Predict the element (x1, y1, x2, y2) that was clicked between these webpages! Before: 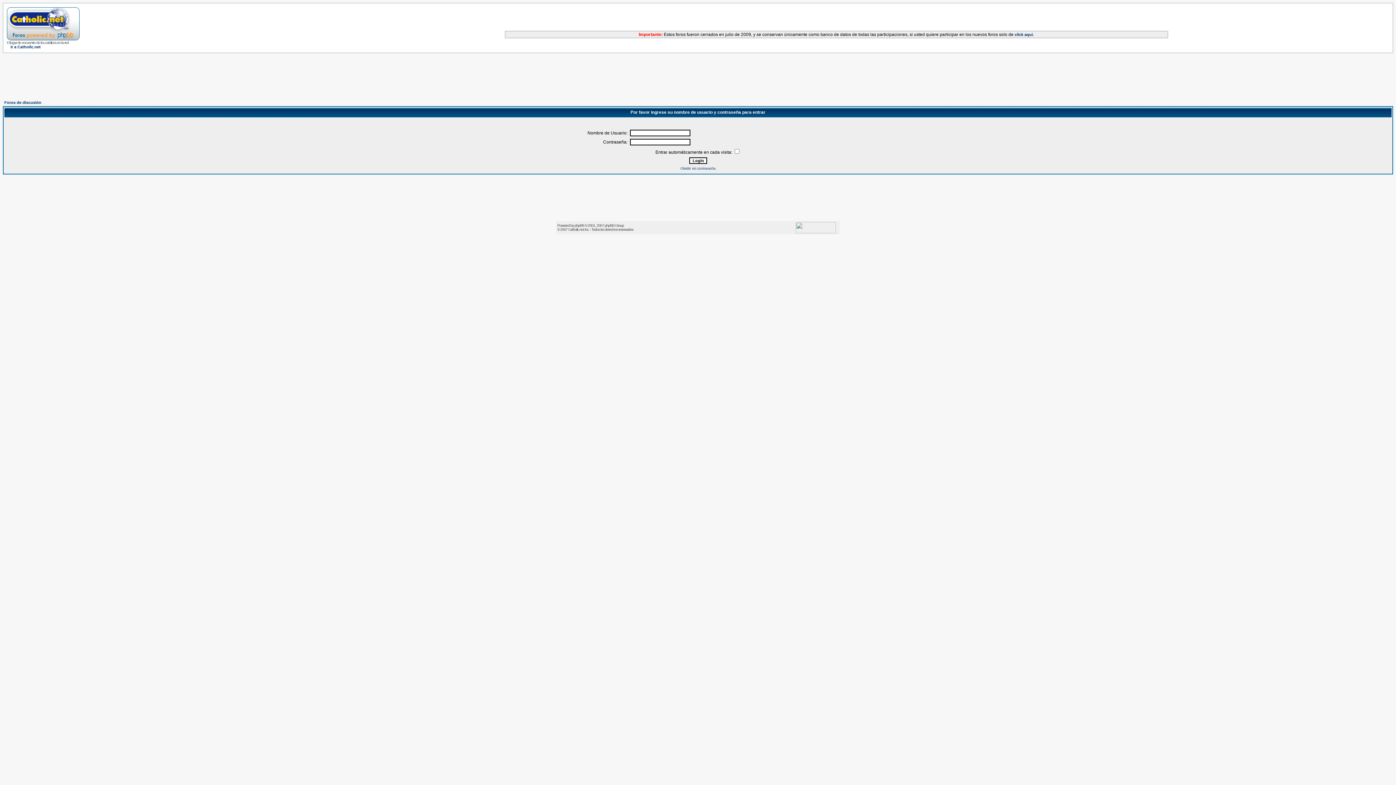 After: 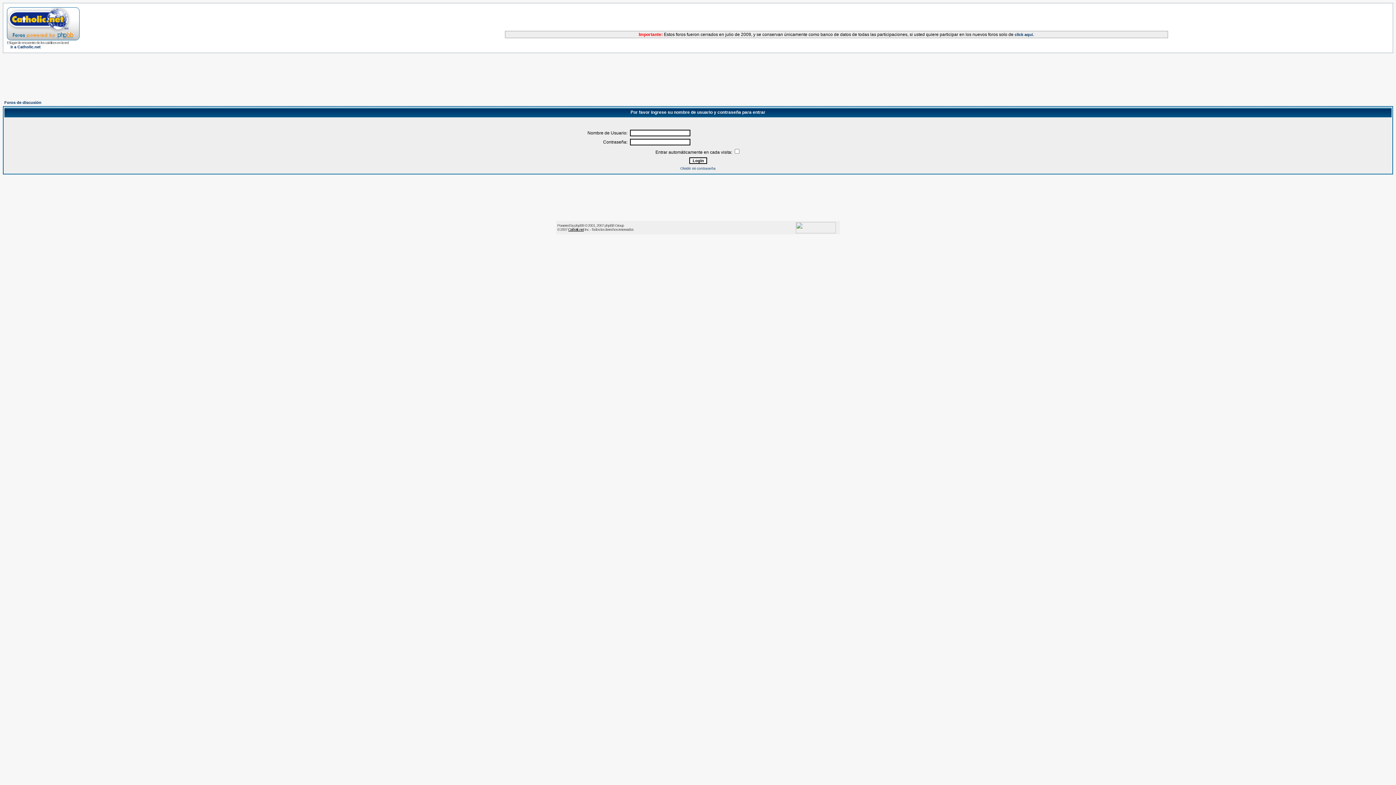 Action: bbox: (568, 227, 584, 231) label: Catholic.net